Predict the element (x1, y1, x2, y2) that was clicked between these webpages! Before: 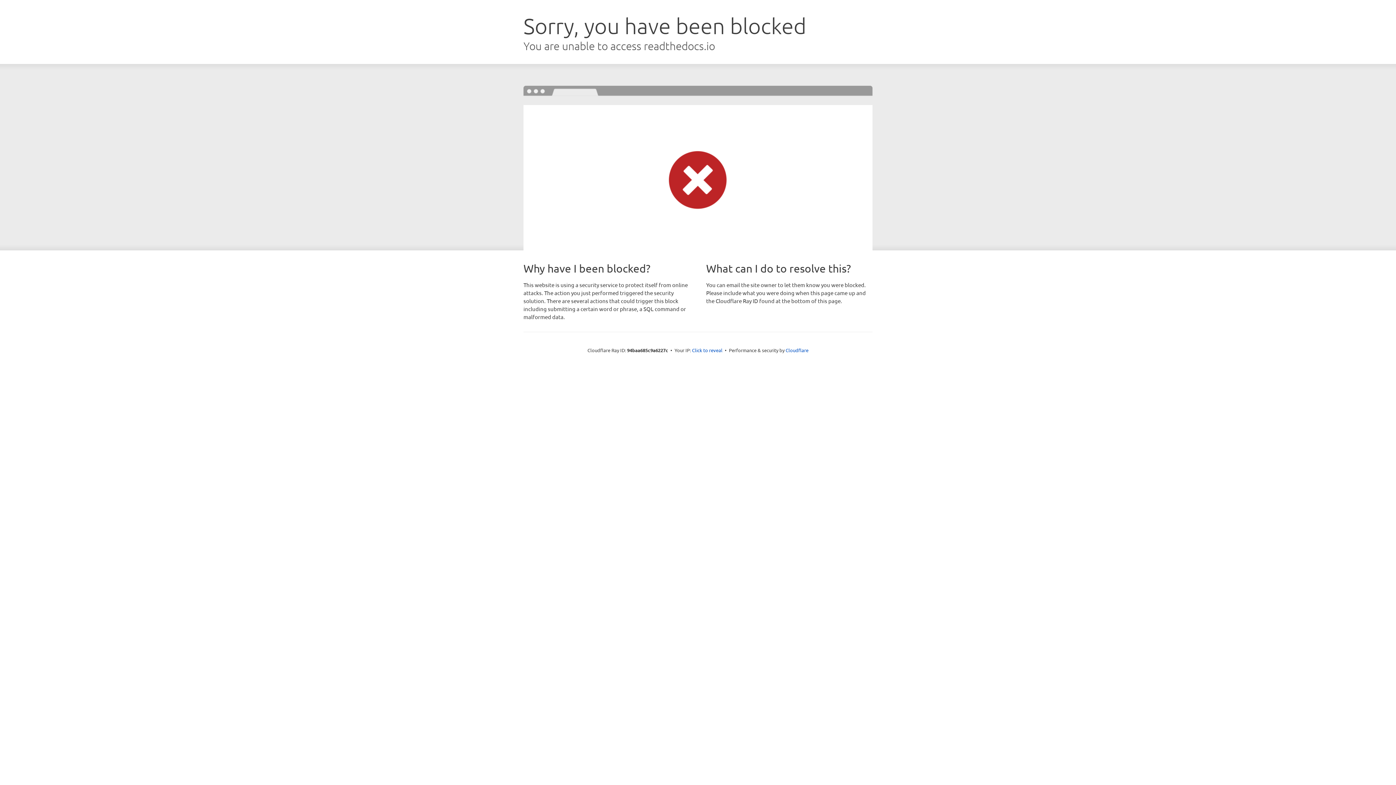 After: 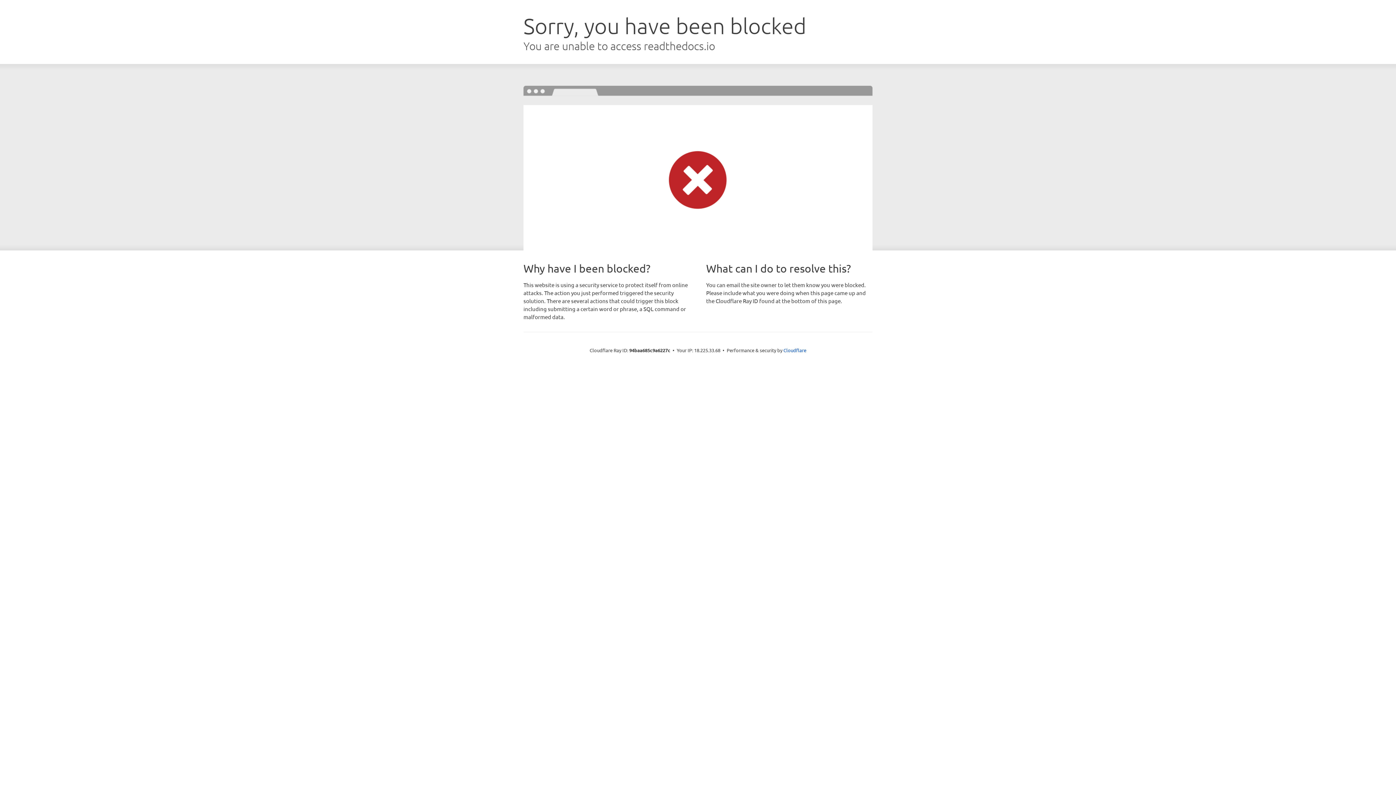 Action: label: Click to reveal bbox: (692, 346, 722, 353)